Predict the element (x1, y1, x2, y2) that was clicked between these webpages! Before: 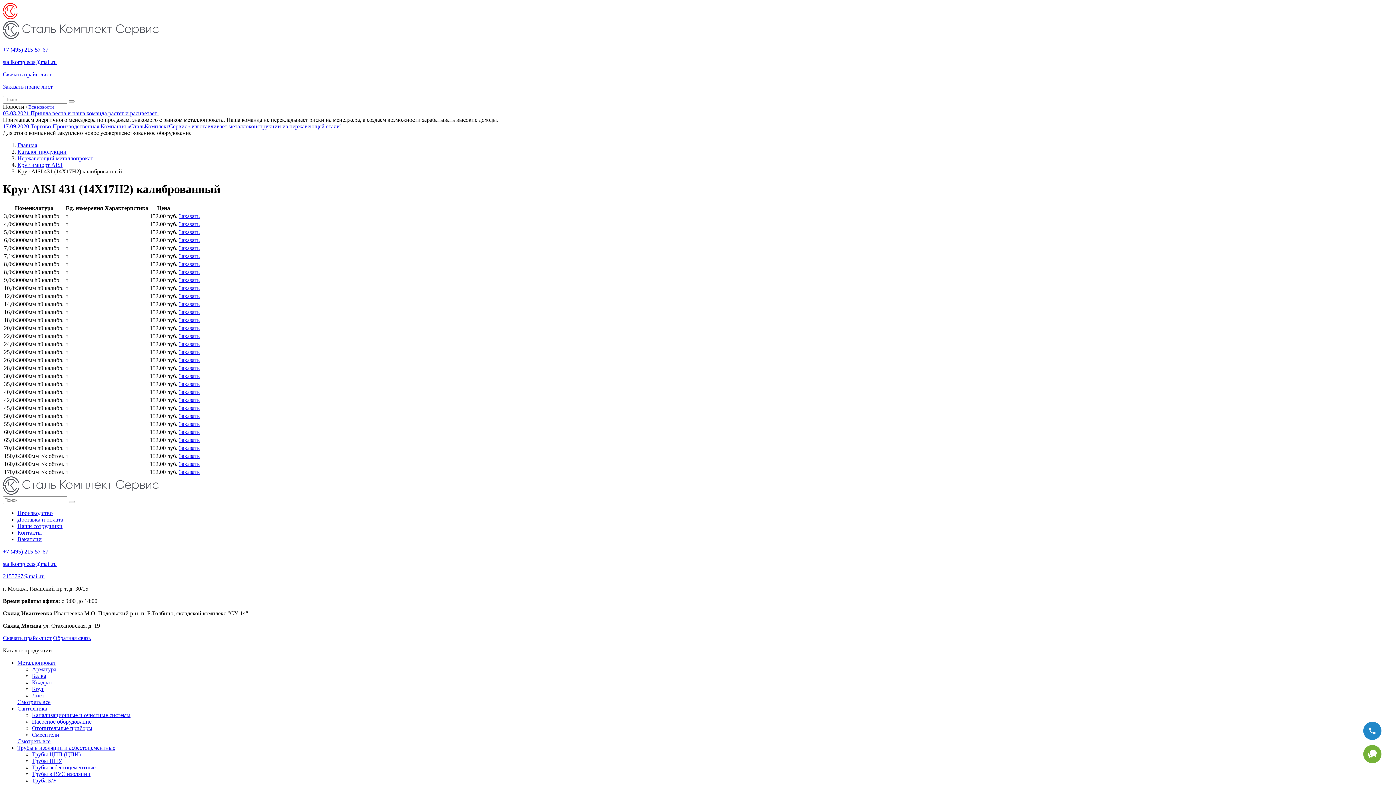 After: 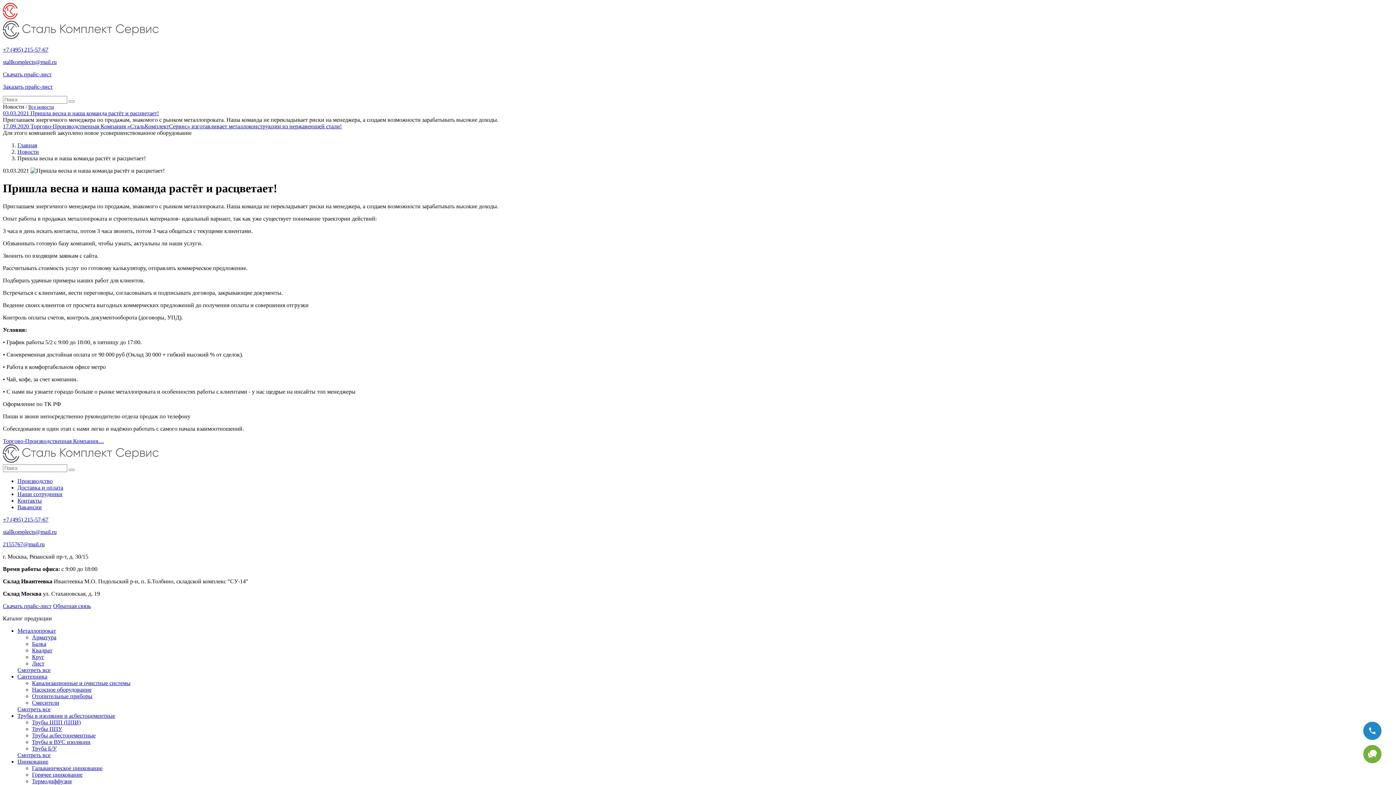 Action: label: 03.03.2021  bbox: (2, 110, 30, 116)